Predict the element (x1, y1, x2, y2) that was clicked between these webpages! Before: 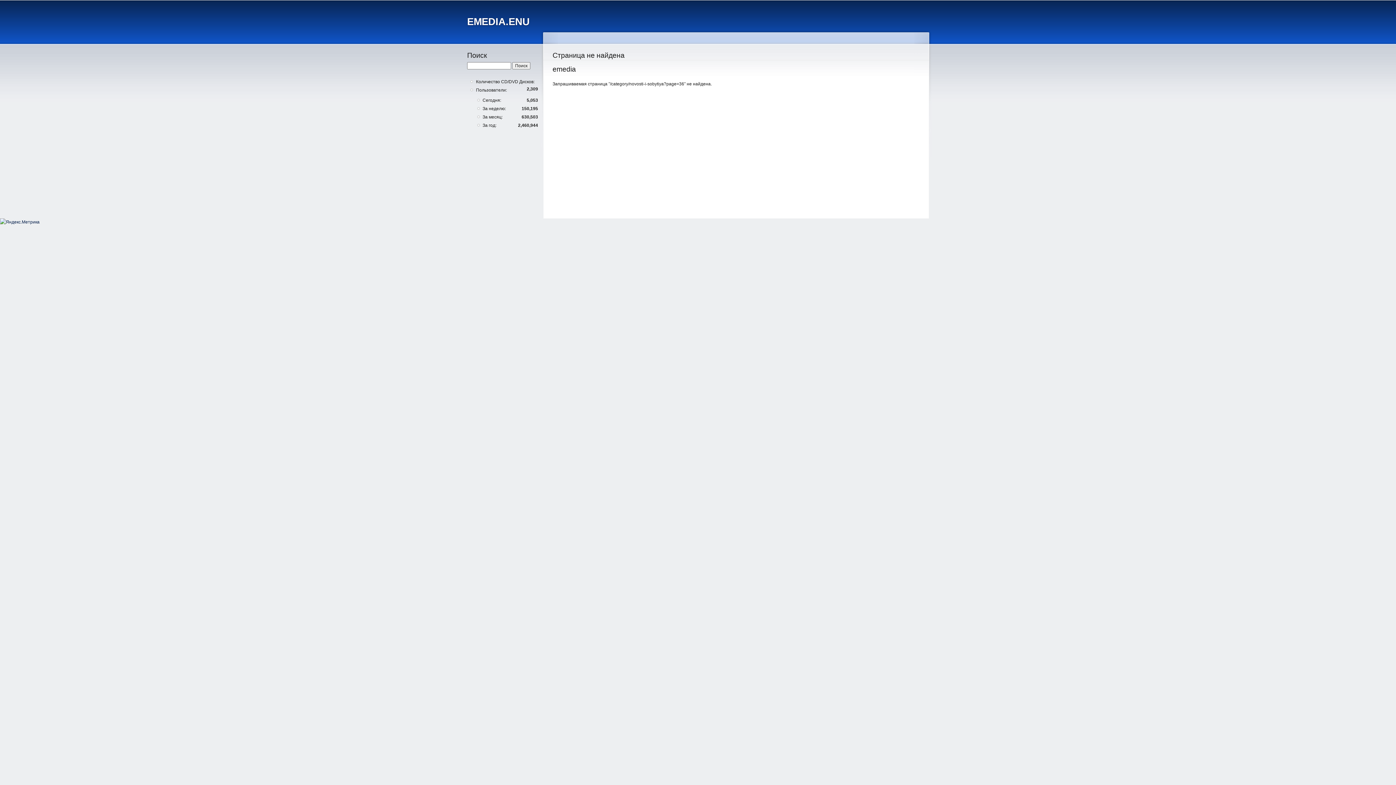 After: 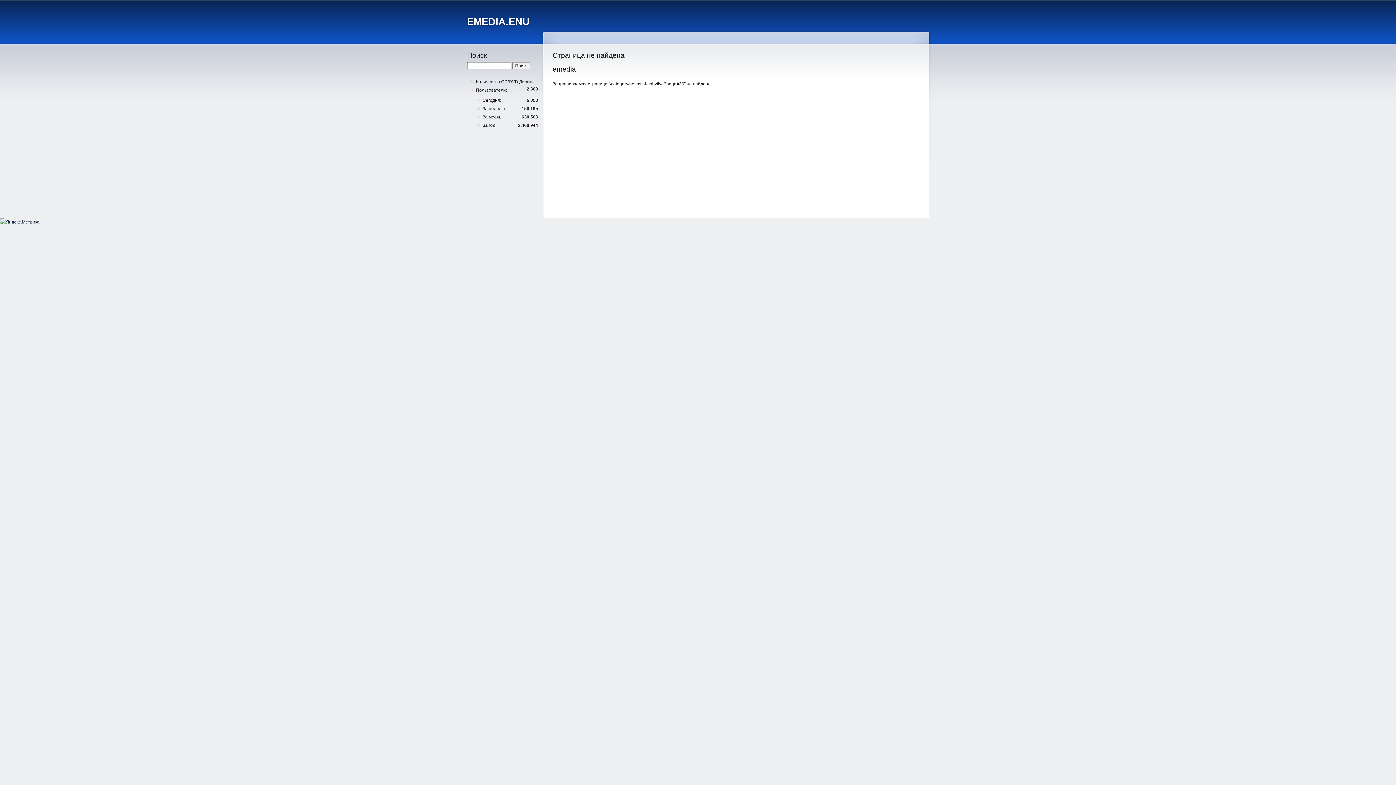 Action: bbox: (0, 219, 39, 224)